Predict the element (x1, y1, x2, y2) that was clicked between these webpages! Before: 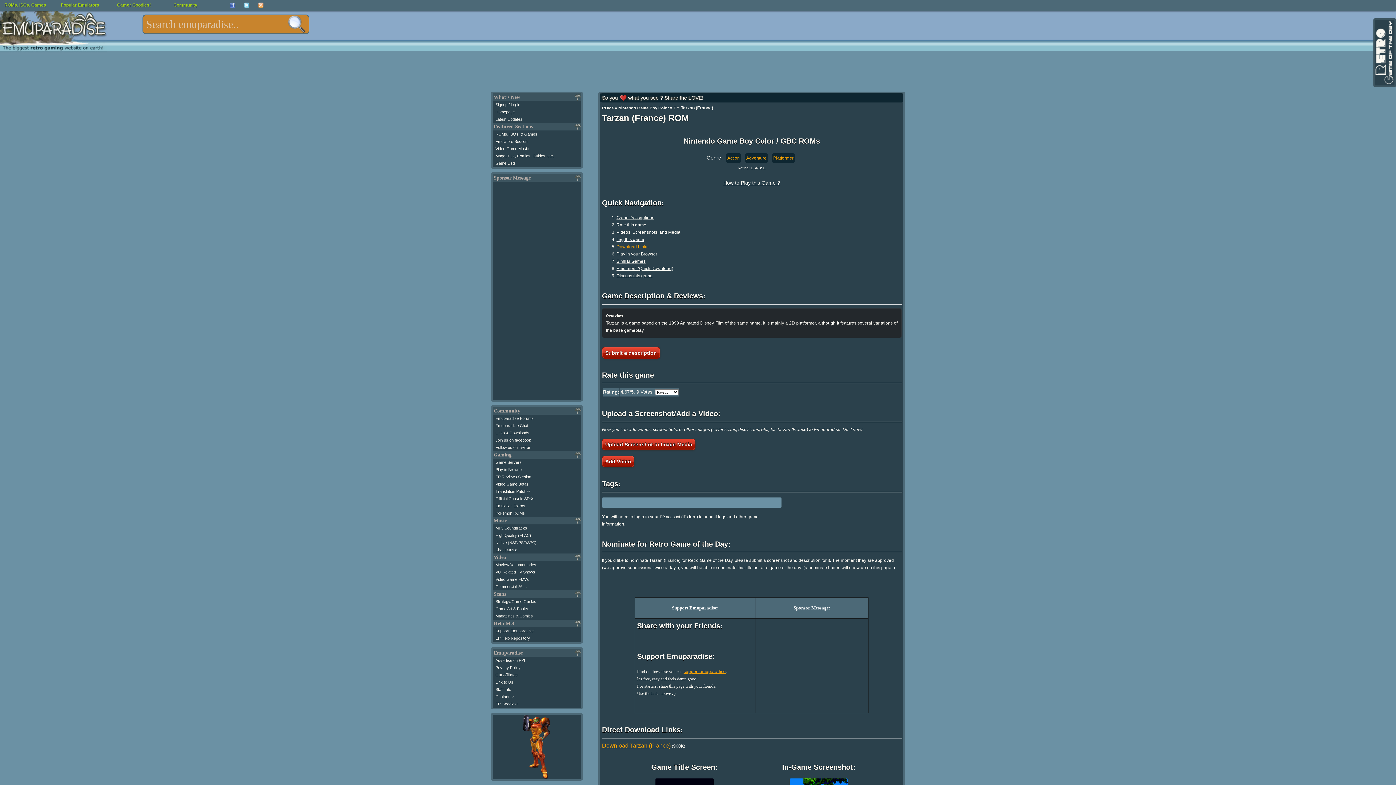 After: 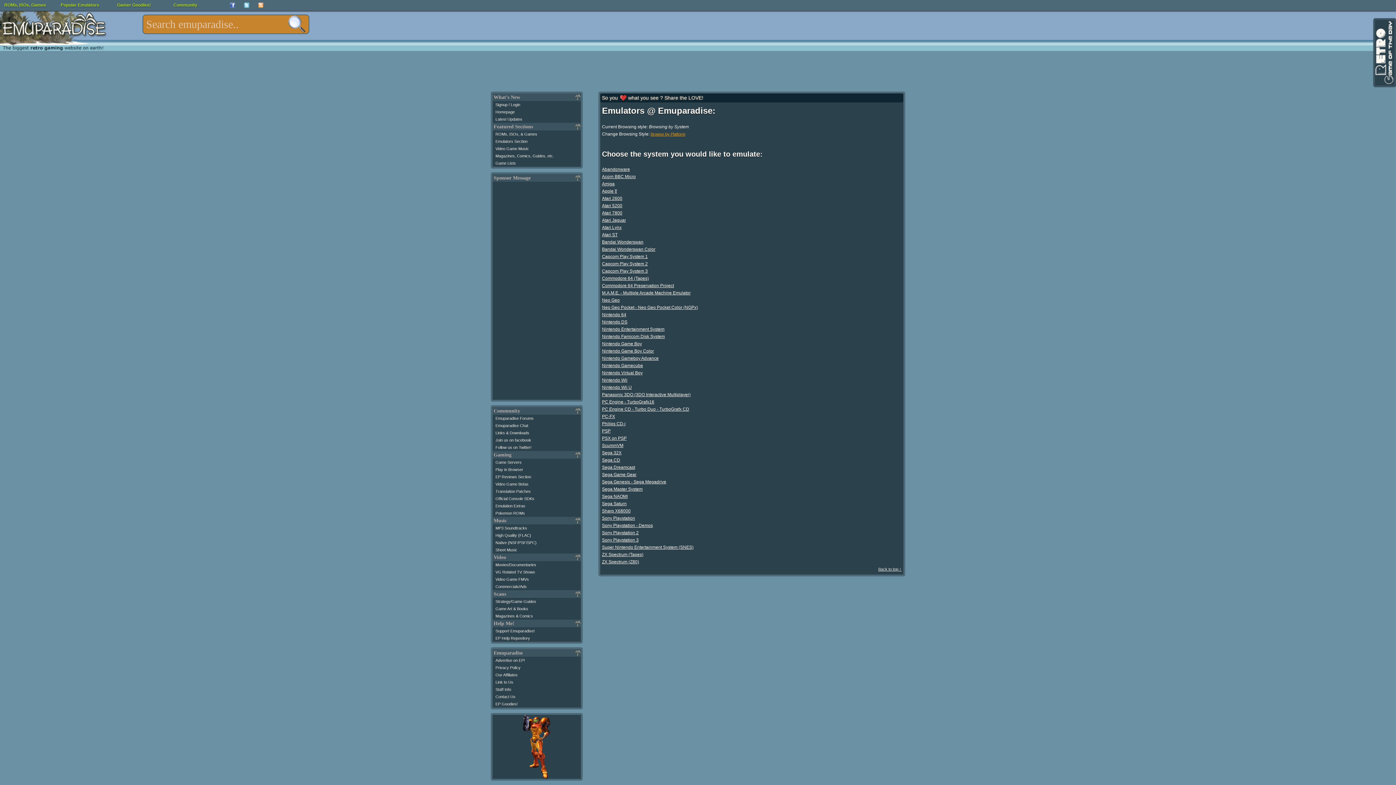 Action: bbox: (495, 139, 527, 143) label: Emulators Section